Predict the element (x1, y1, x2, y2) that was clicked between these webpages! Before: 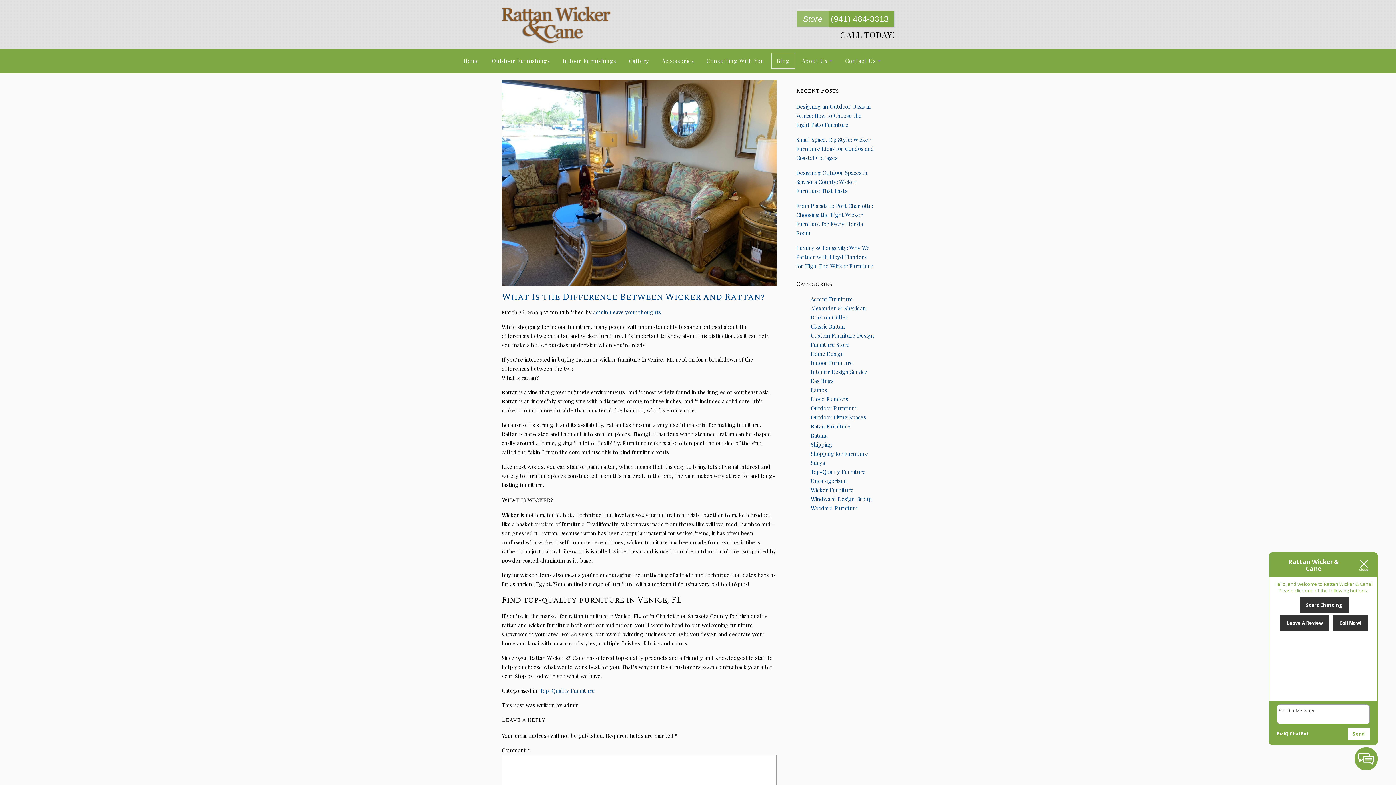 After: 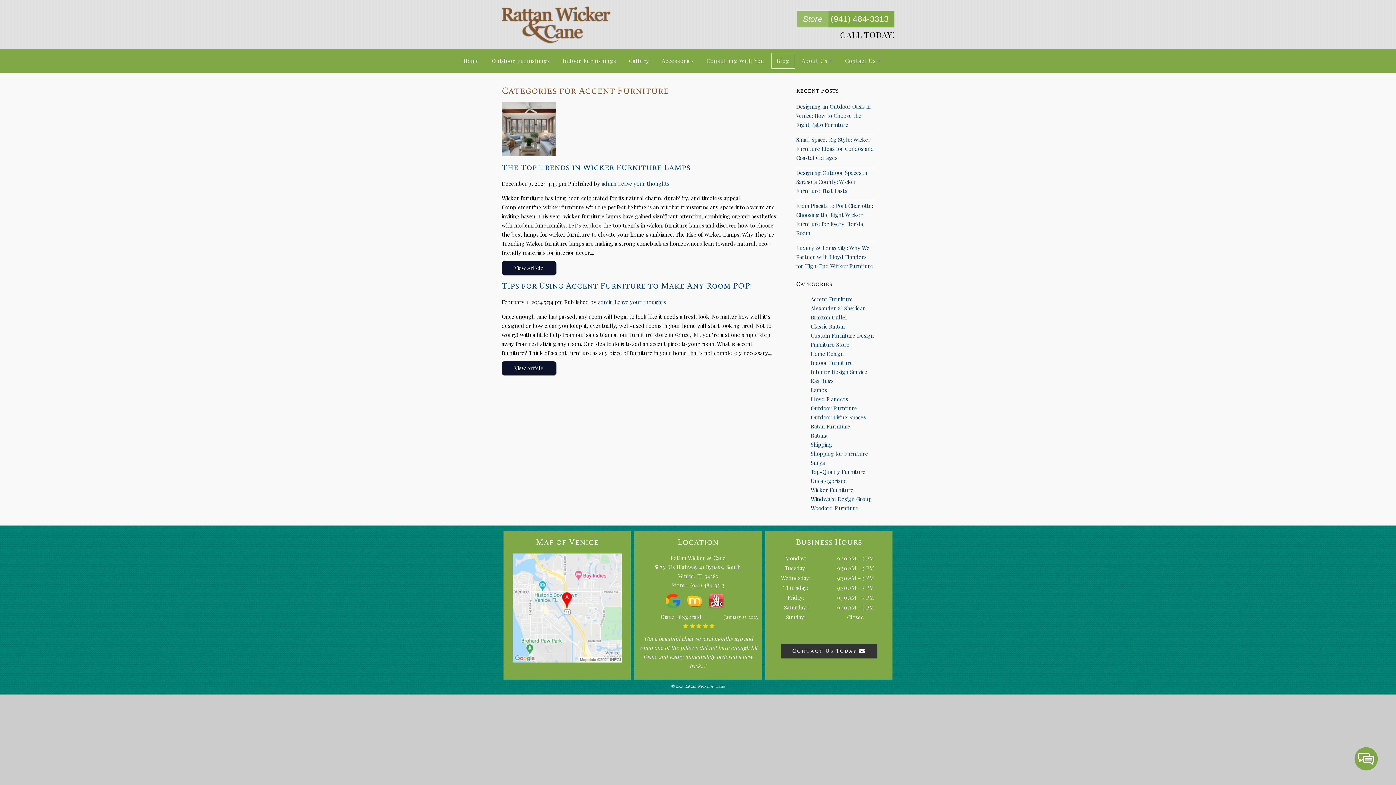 Action: label: Accent Furniture bbox: (810, 295, 853, 302)